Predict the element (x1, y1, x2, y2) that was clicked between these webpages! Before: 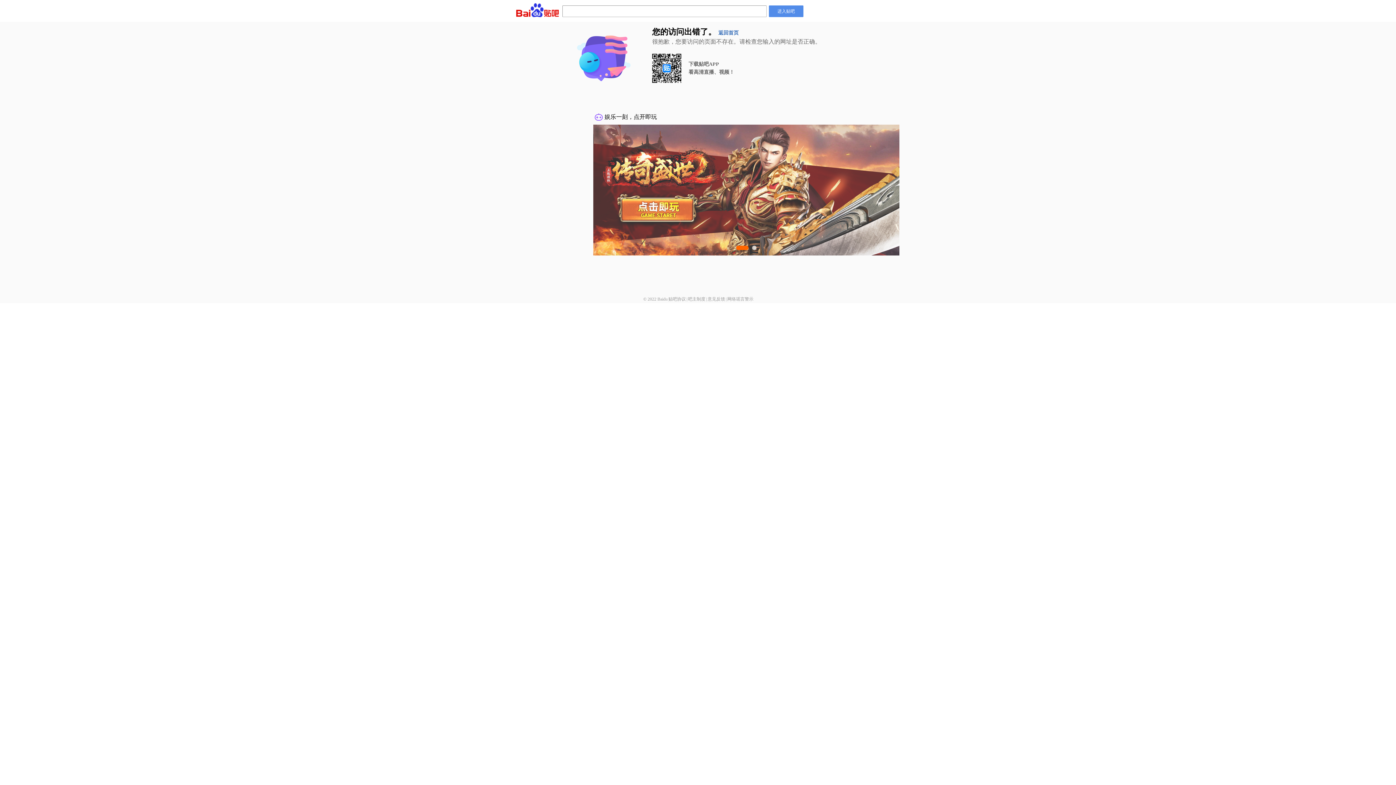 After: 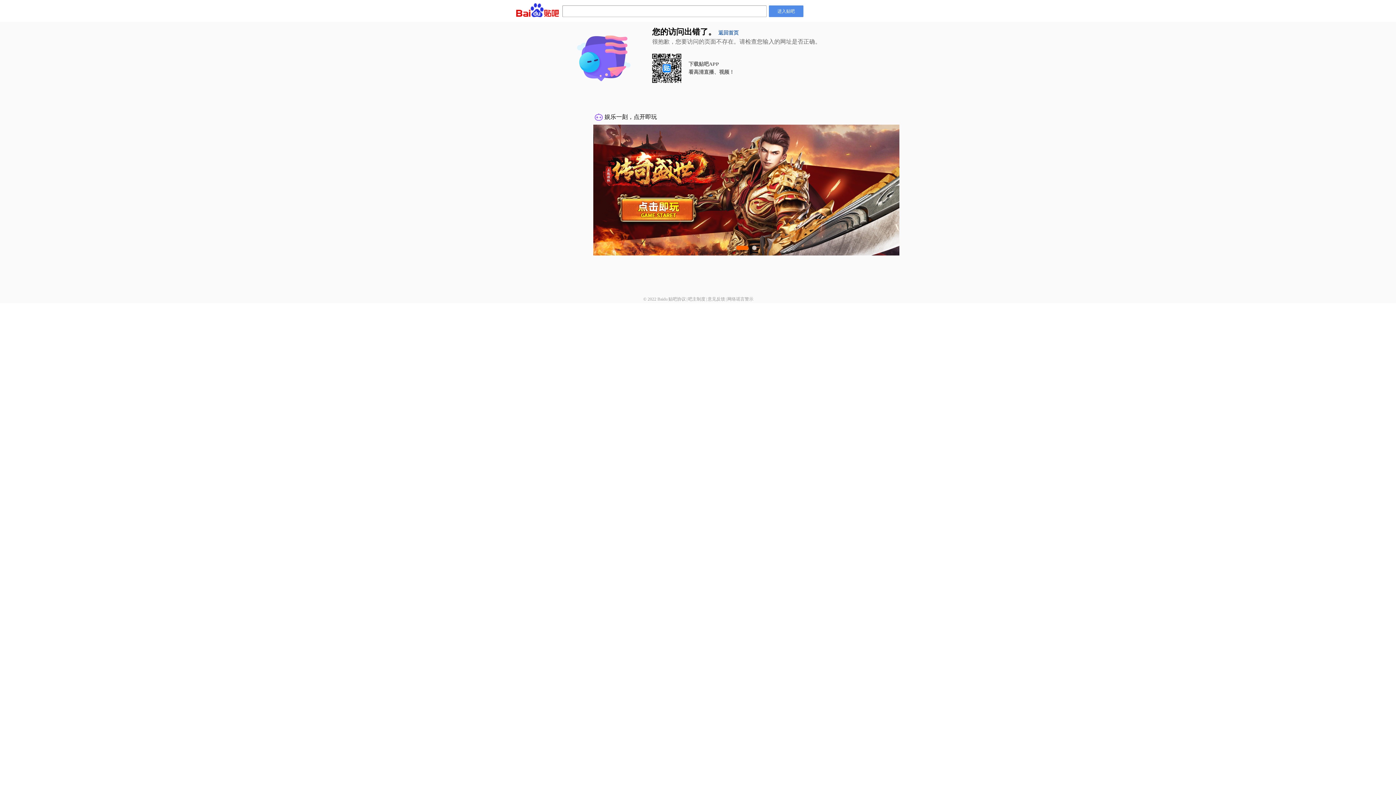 Action: label: 意见反馈 bbox: (707, 296, 725, 301)